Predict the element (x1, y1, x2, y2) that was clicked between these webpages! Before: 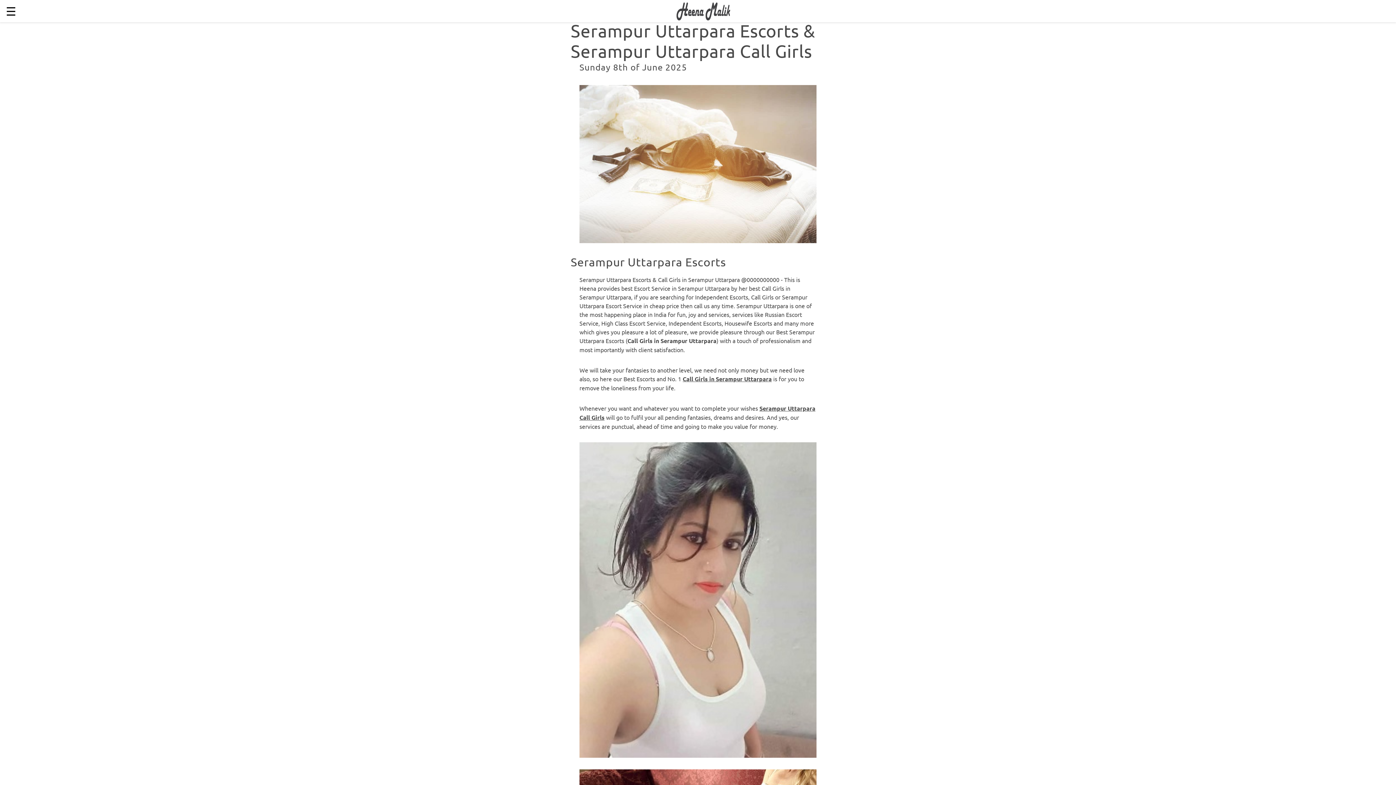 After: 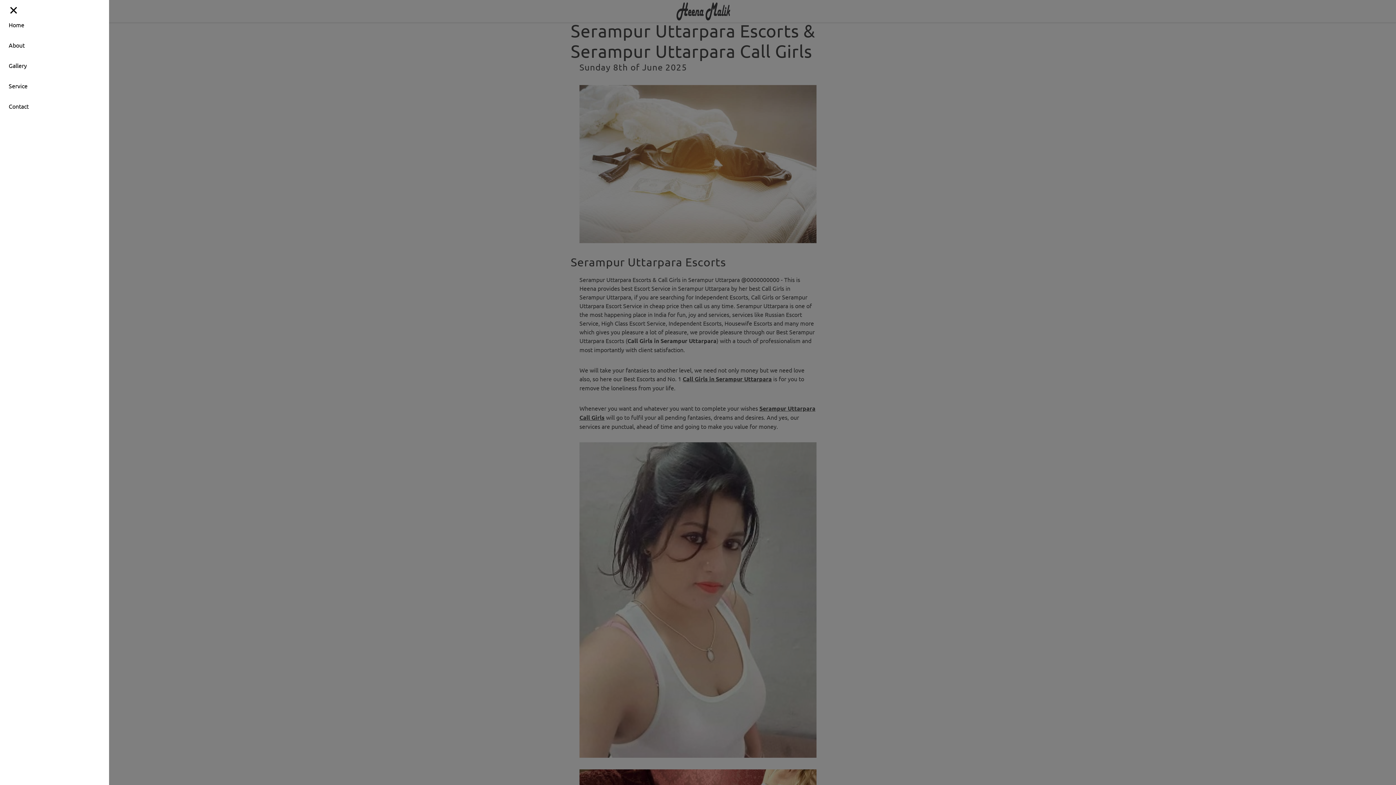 Action: bbox: (5, 0, 22, 21) label: open sidebar